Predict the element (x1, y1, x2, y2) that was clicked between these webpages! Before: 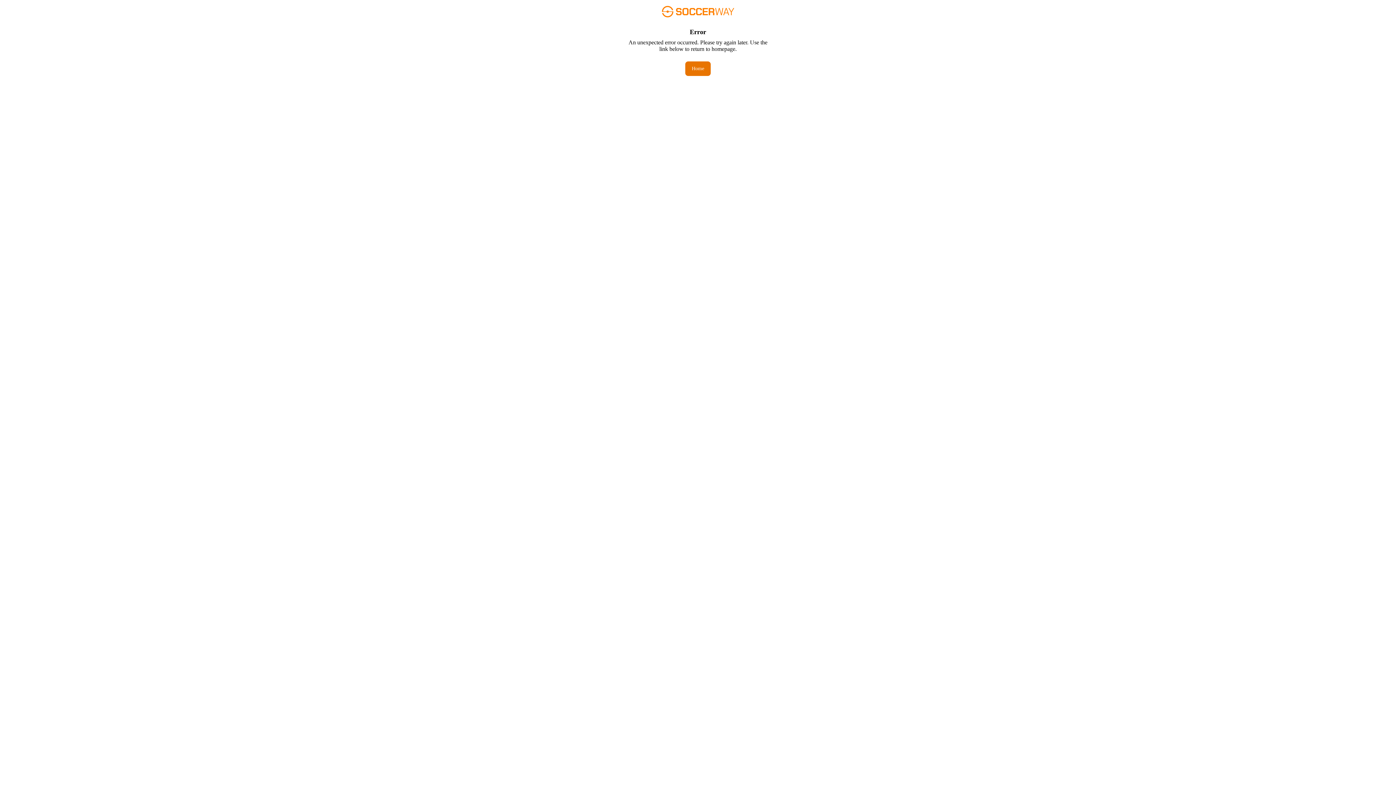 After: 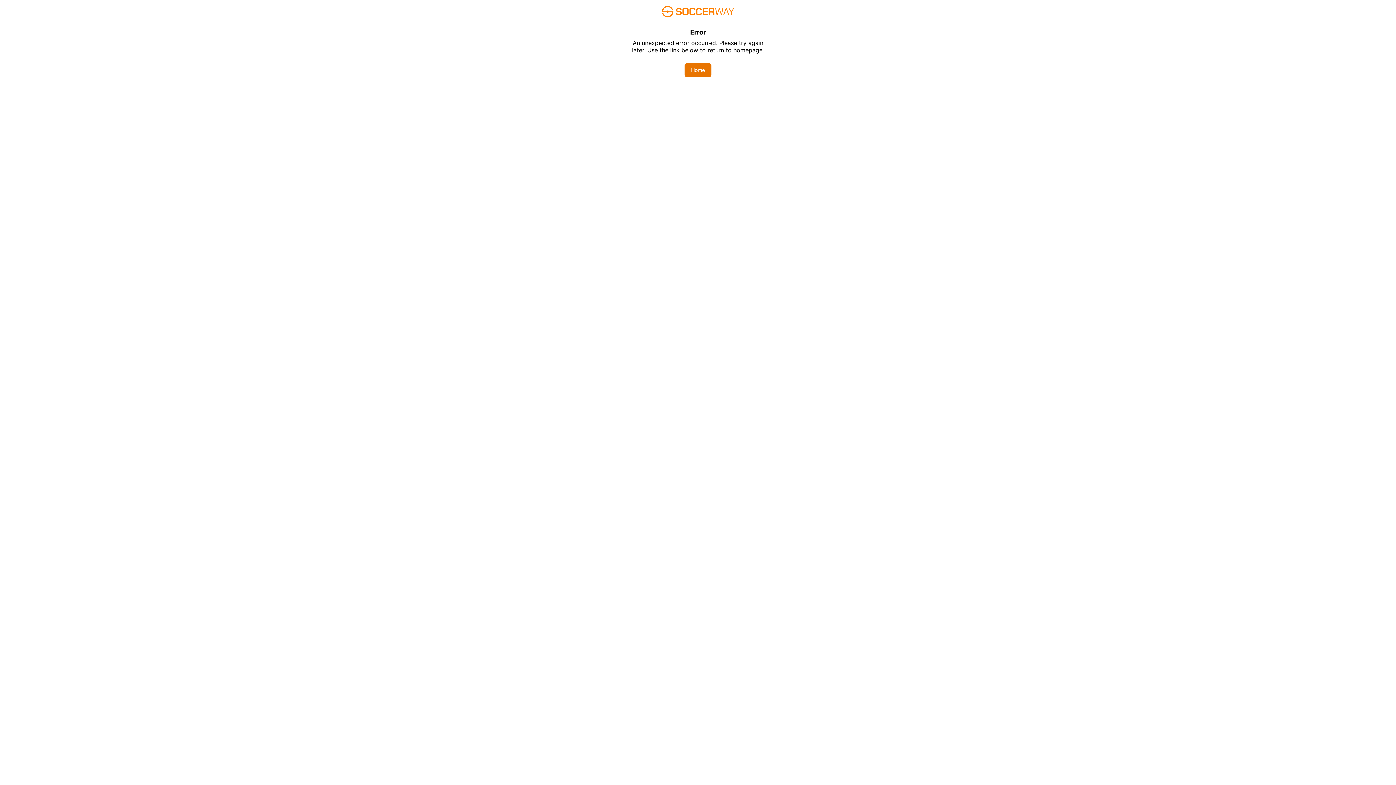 Action: label: Home bbox: (685, 61, 710, 76)